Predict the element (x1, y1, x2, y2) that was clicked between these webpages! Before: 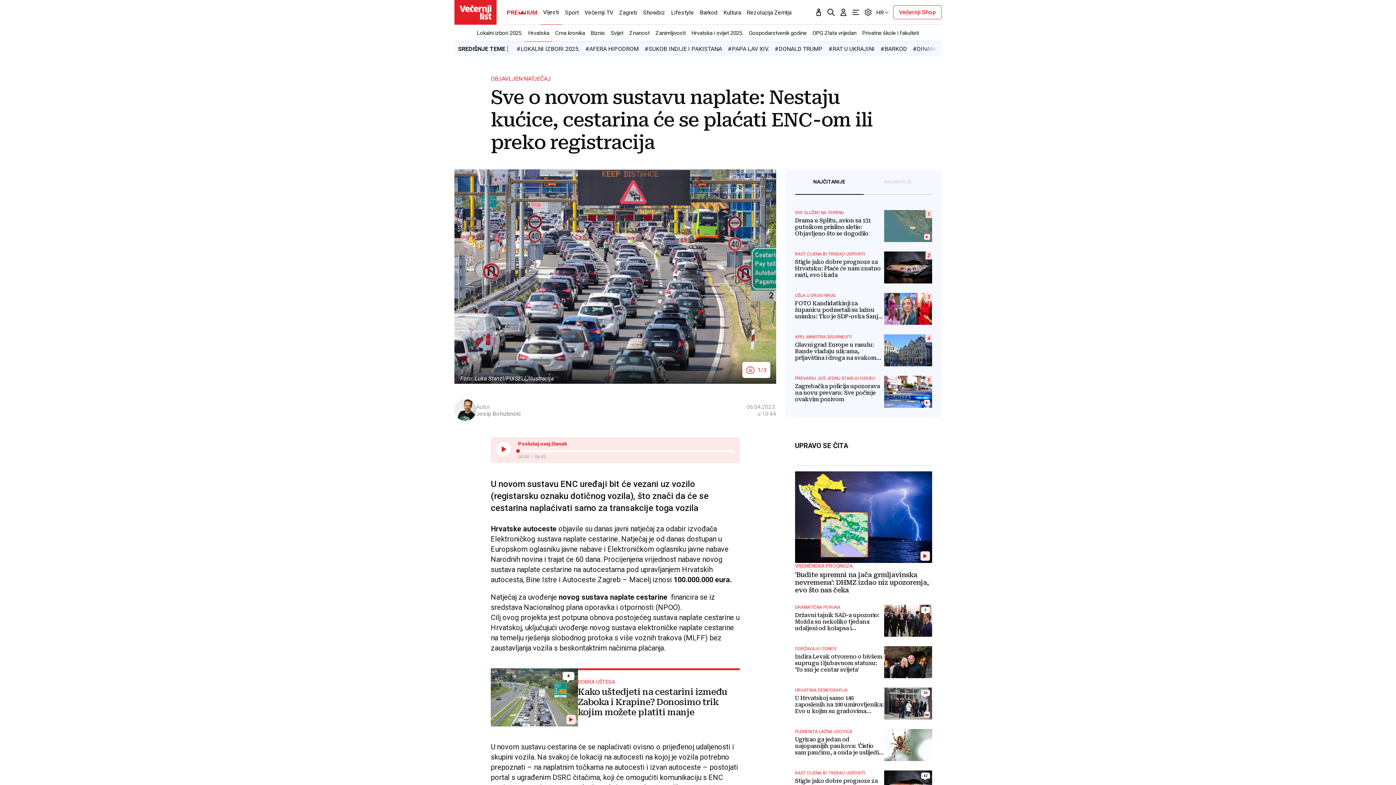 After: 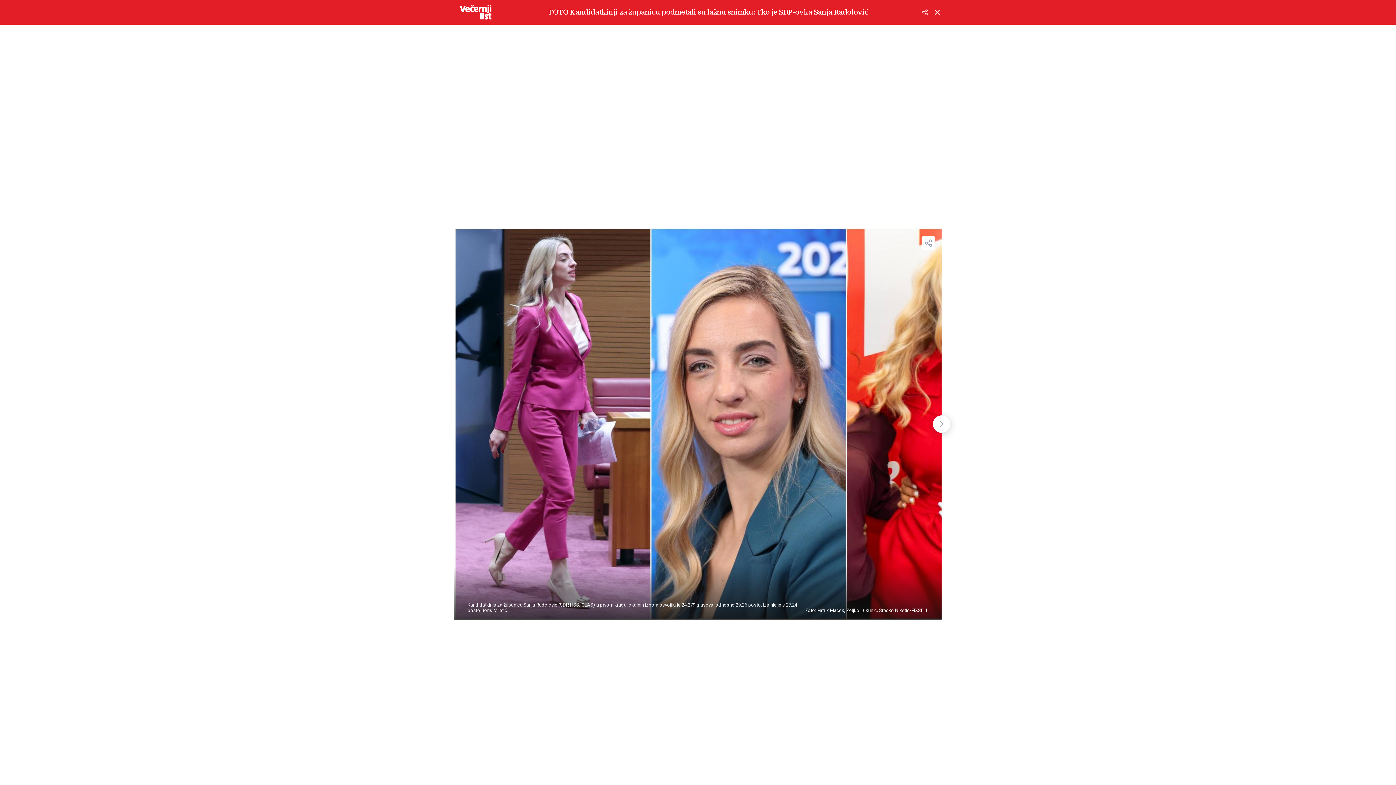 Action: label: 3
UŠLA U DRUGI KRUG
FOTO Kandidatkinji za županicu podmetali su lažnu snimku: Tko je SDP-ovka Sanja Radolović bbox: (795, 293, 932, 325)